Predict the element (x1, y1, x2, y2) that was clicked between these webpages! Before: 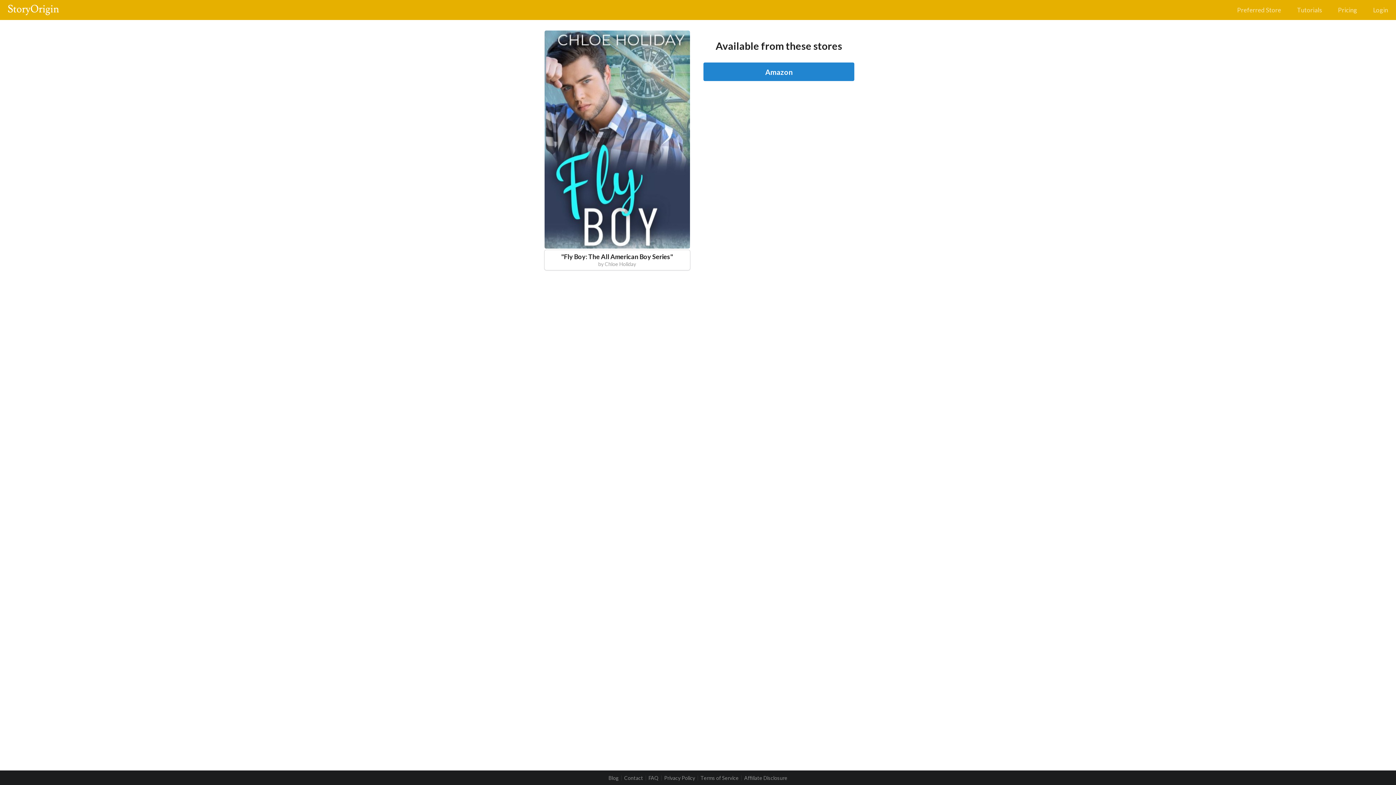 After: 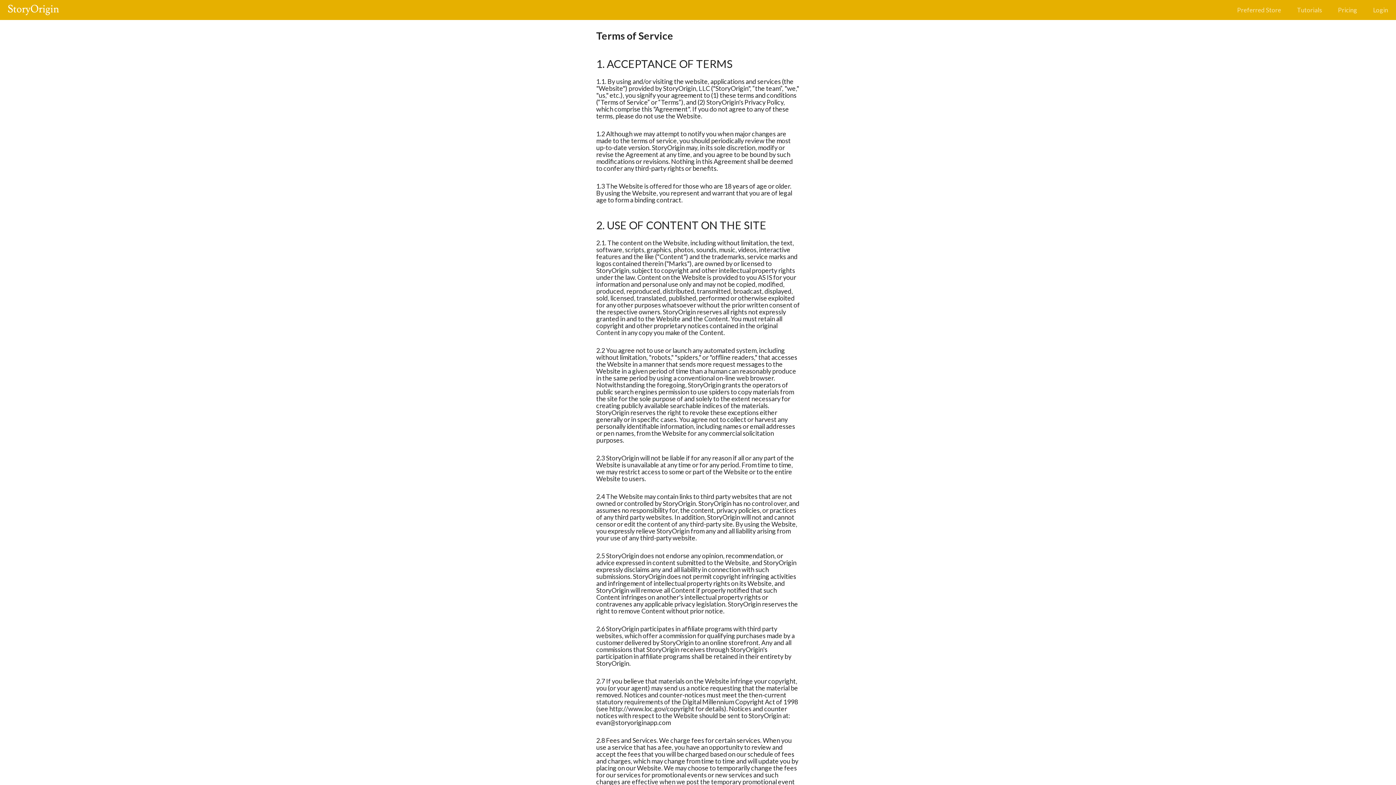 Action: bbox: (697, 776, 741, 781) label: Terms of Service